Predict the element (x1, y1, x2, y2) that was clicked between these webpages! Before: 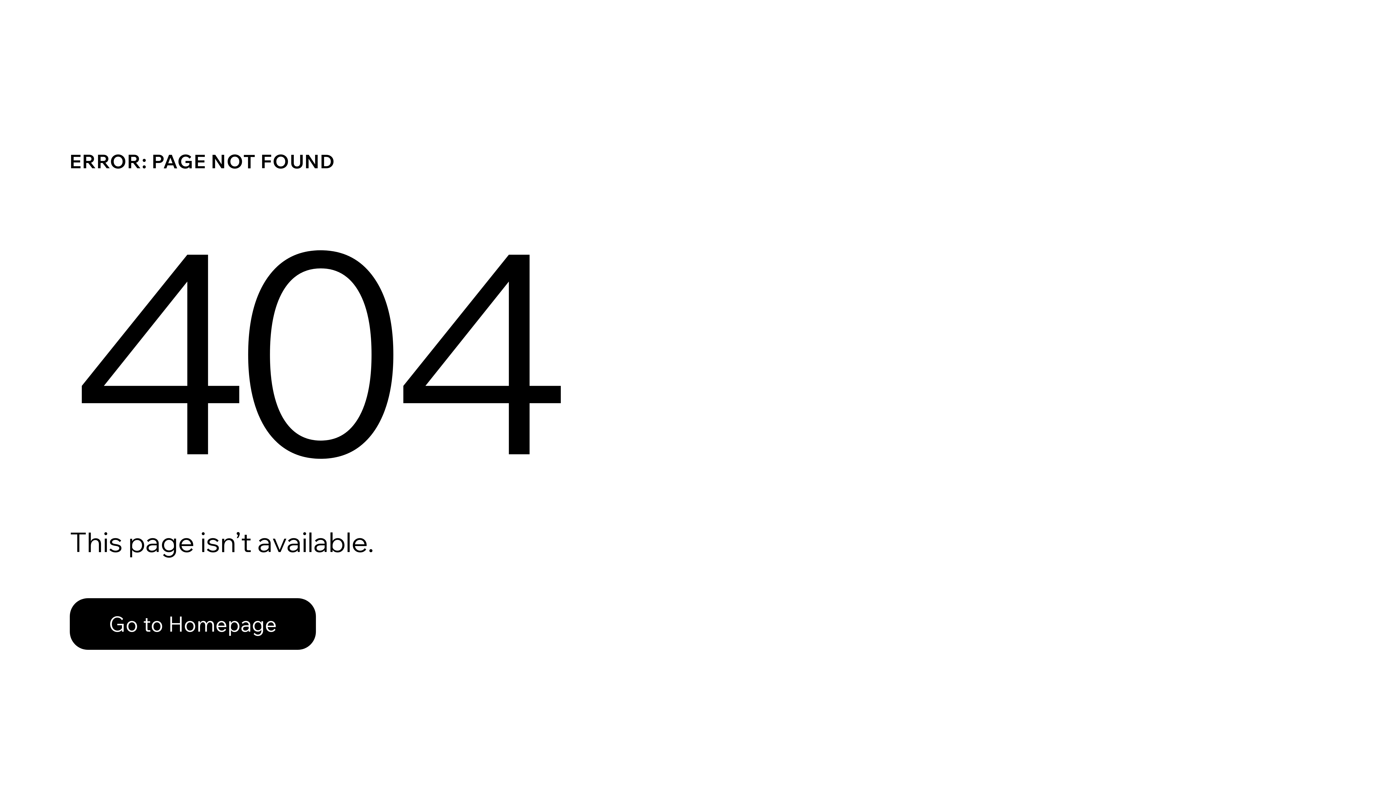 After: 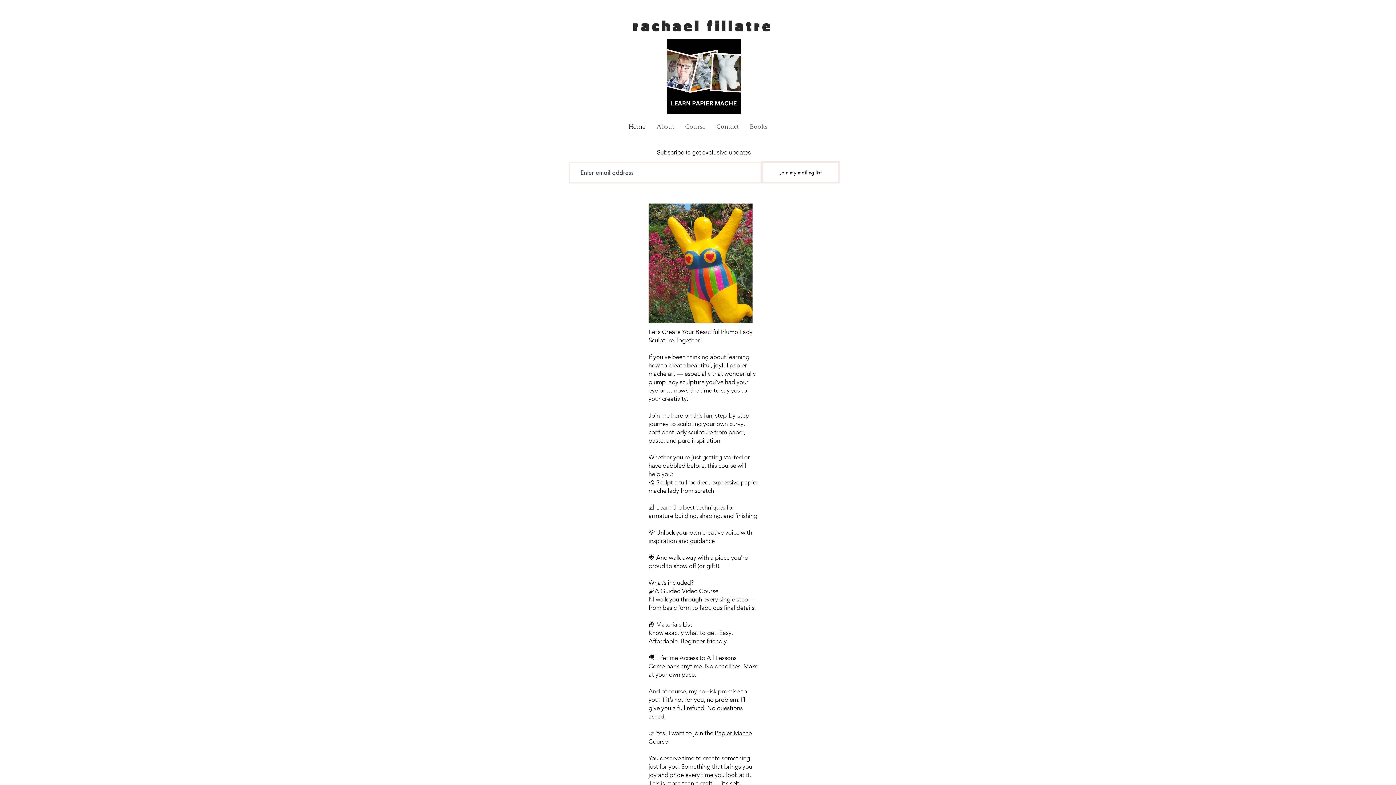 Action: label: Go to Homepage bbox: (69, 598, 316, 650)